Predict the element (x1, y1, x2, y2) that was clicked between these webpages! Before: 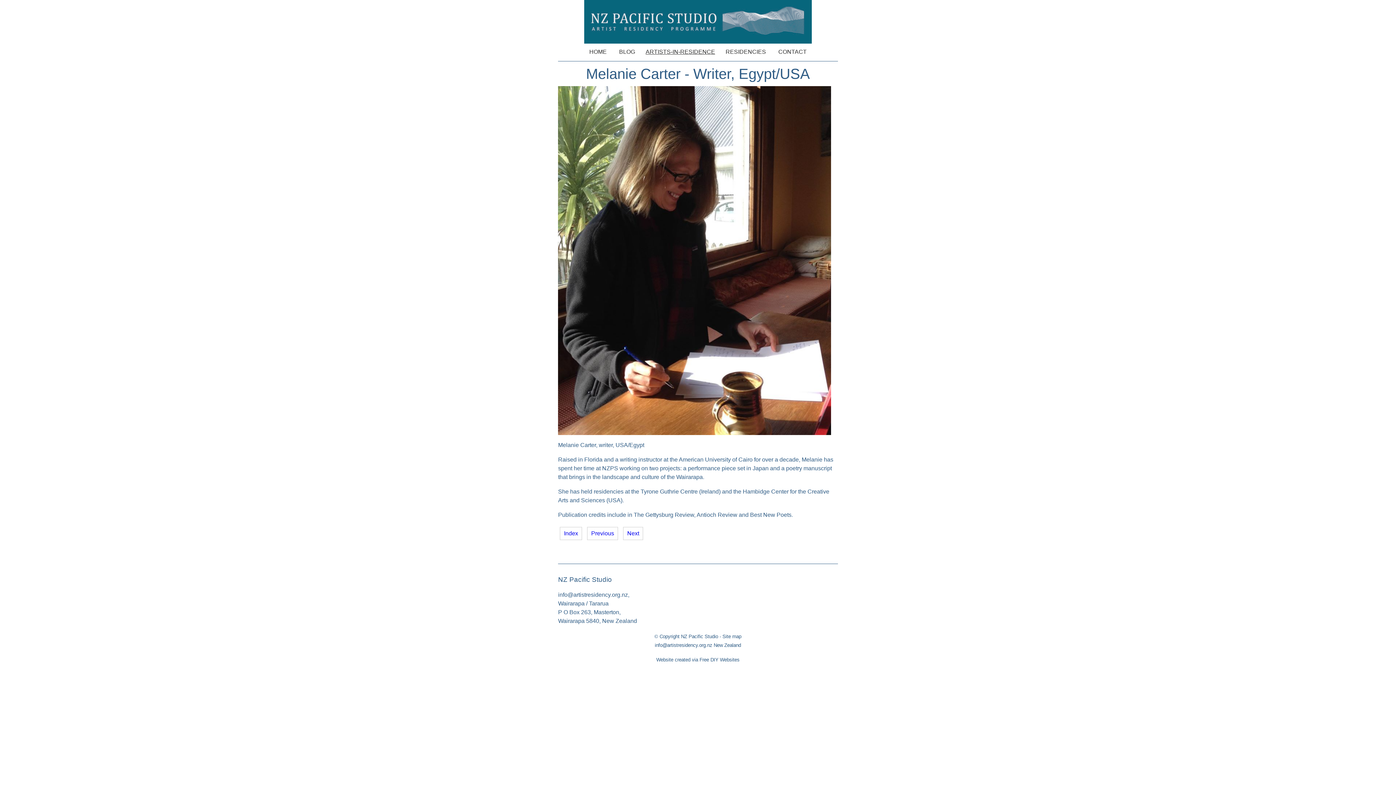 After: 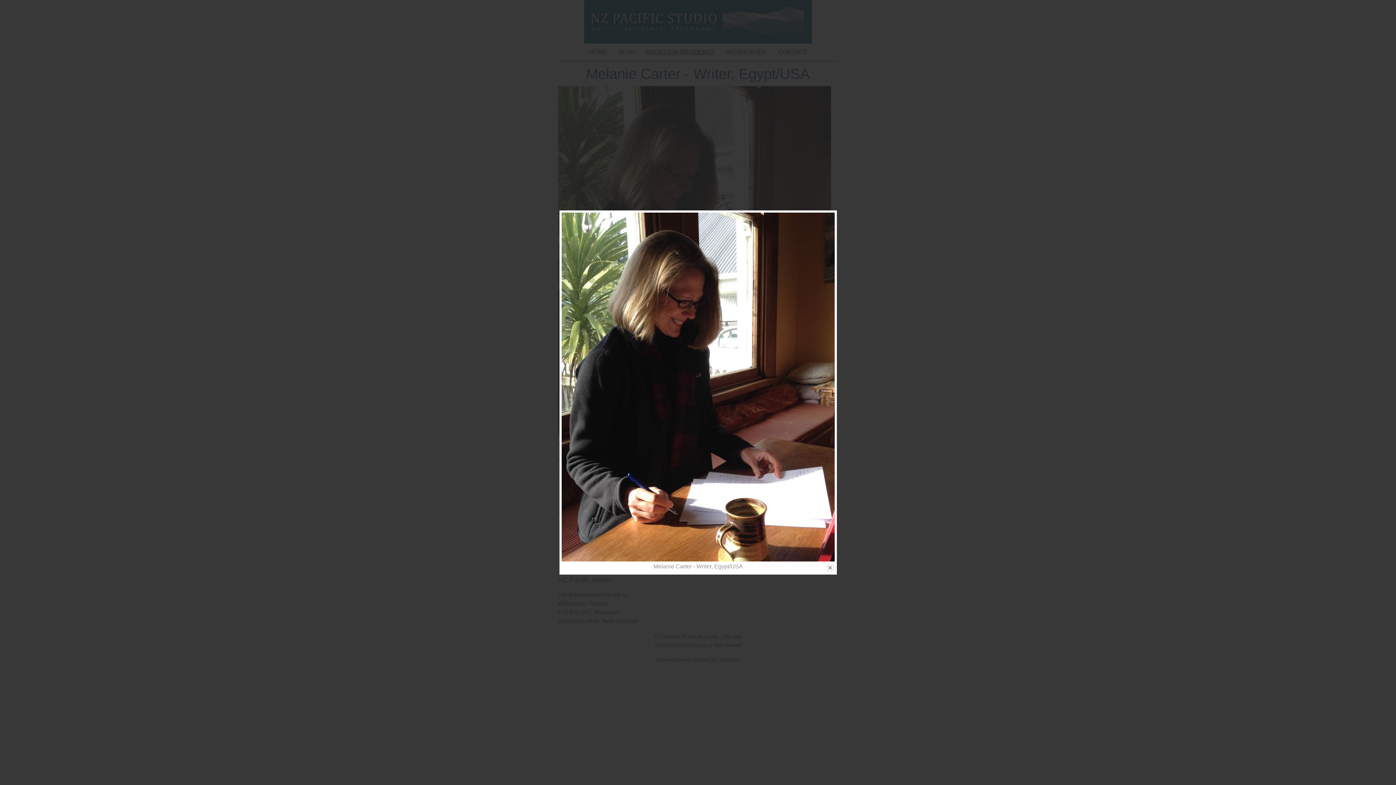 Action: bbox: (558, 430, 831, 436)